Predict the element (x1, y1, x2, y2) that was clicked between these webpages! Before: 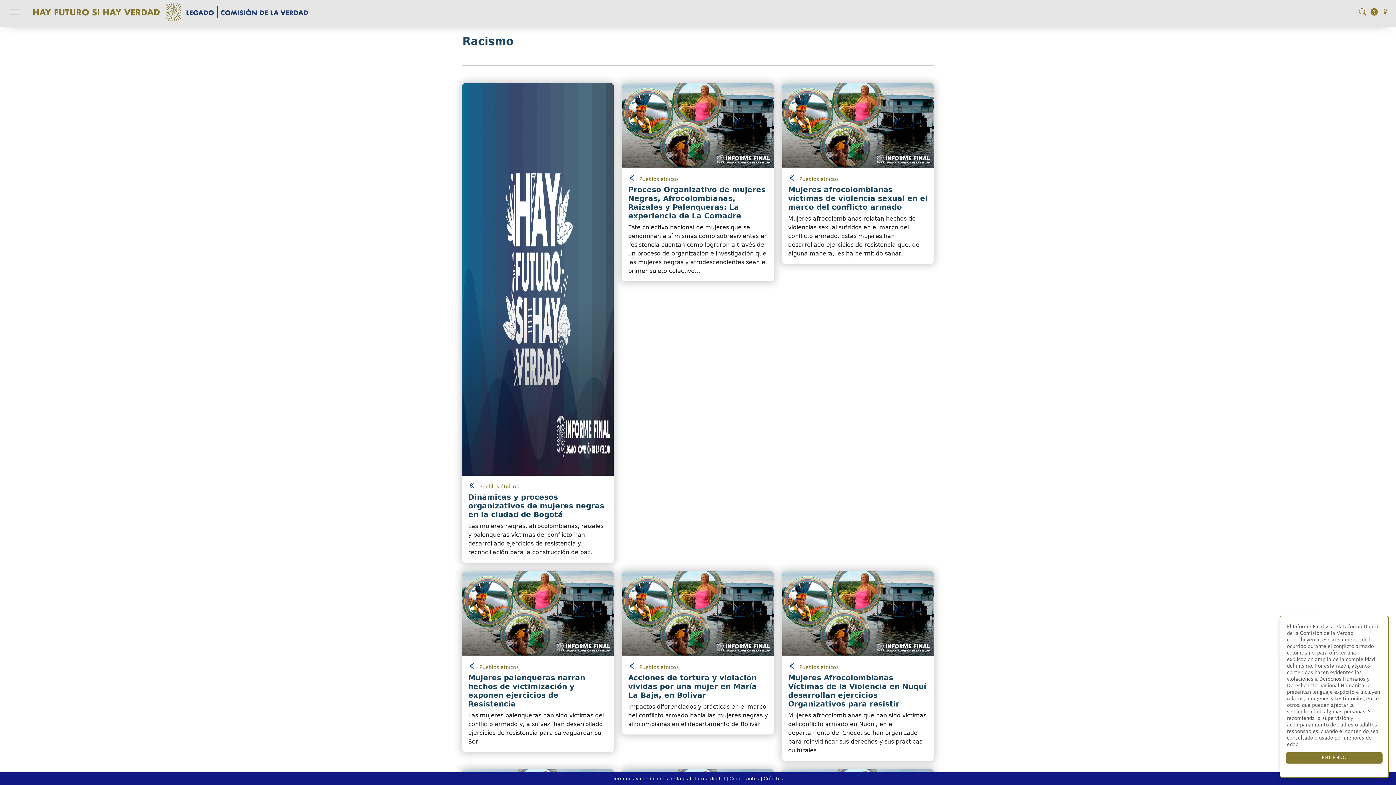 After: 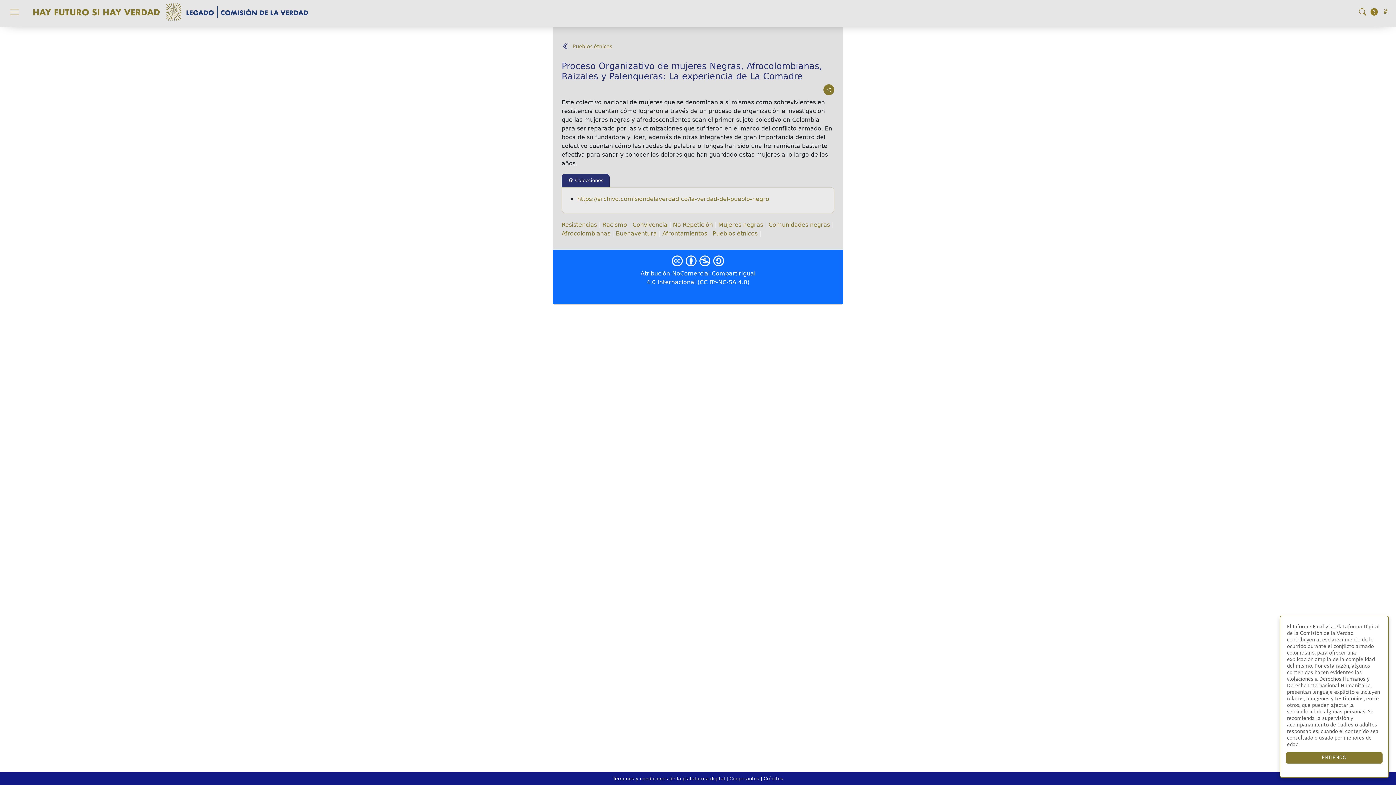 Action: label: Proceso Organizativo de mujeres Negras, Afrocolombianas, Raizales y Palenqueras: La experiencia de La Comadre bbox: (628, 185, 768, 220)